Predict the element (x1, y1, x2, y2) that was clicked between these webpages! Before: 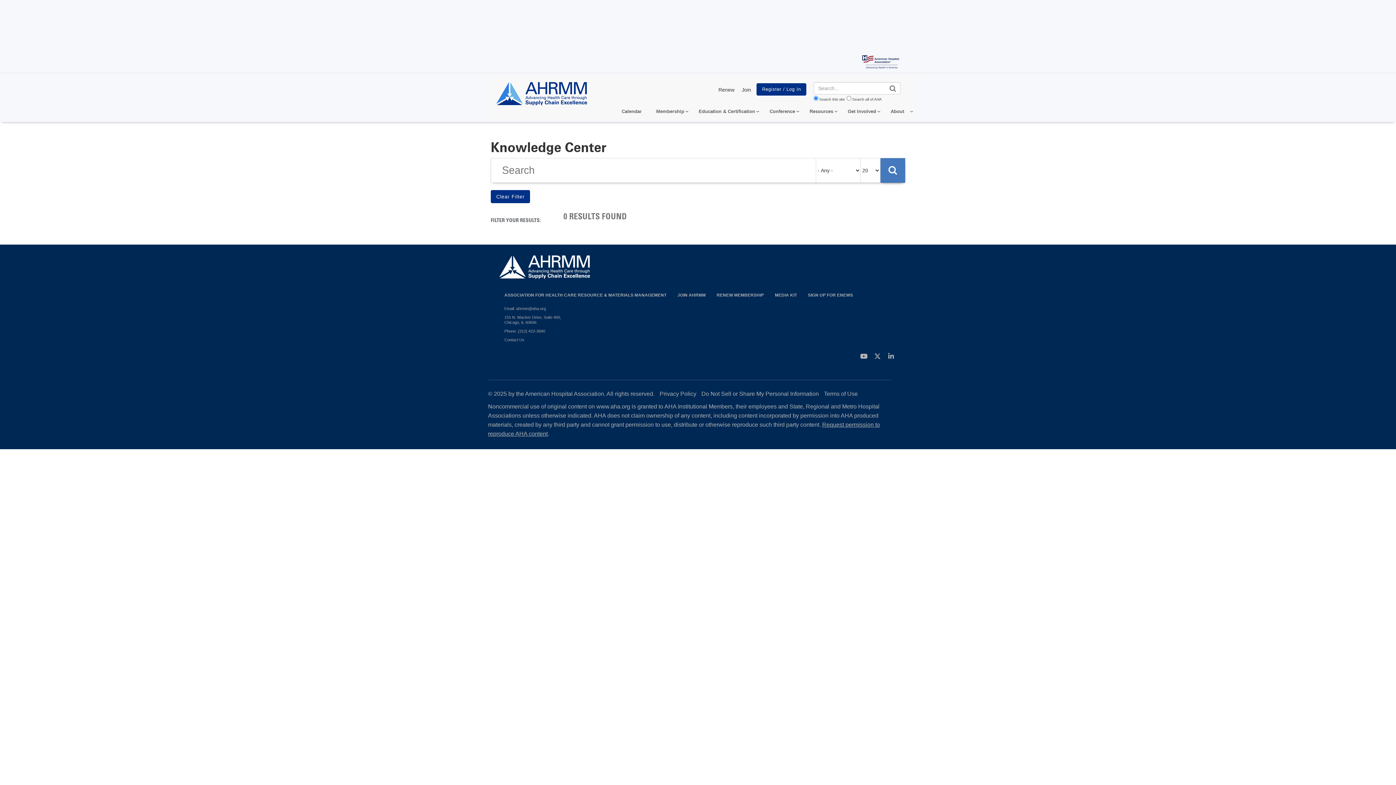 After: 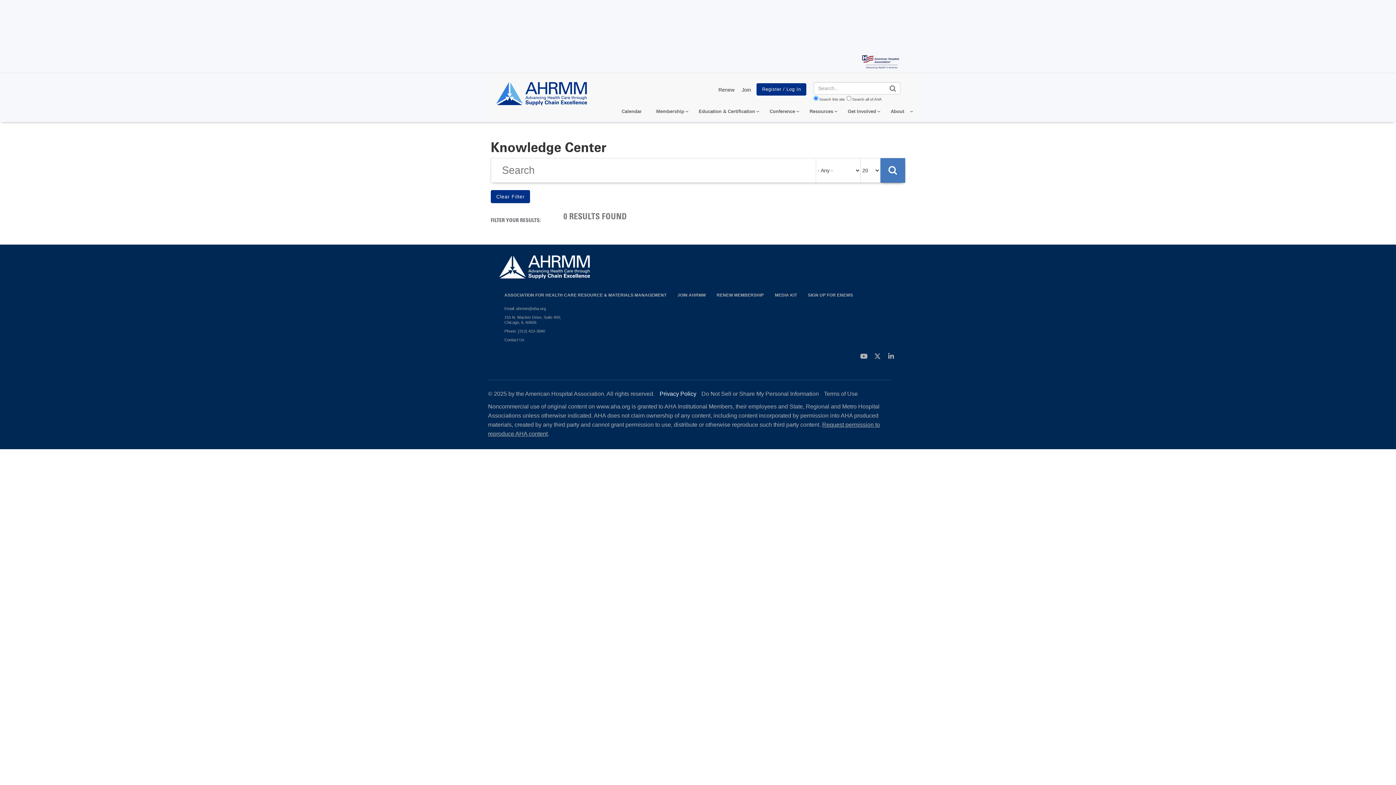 Action: label: Privacy Policy bbox: (659, 390, 696, 397)